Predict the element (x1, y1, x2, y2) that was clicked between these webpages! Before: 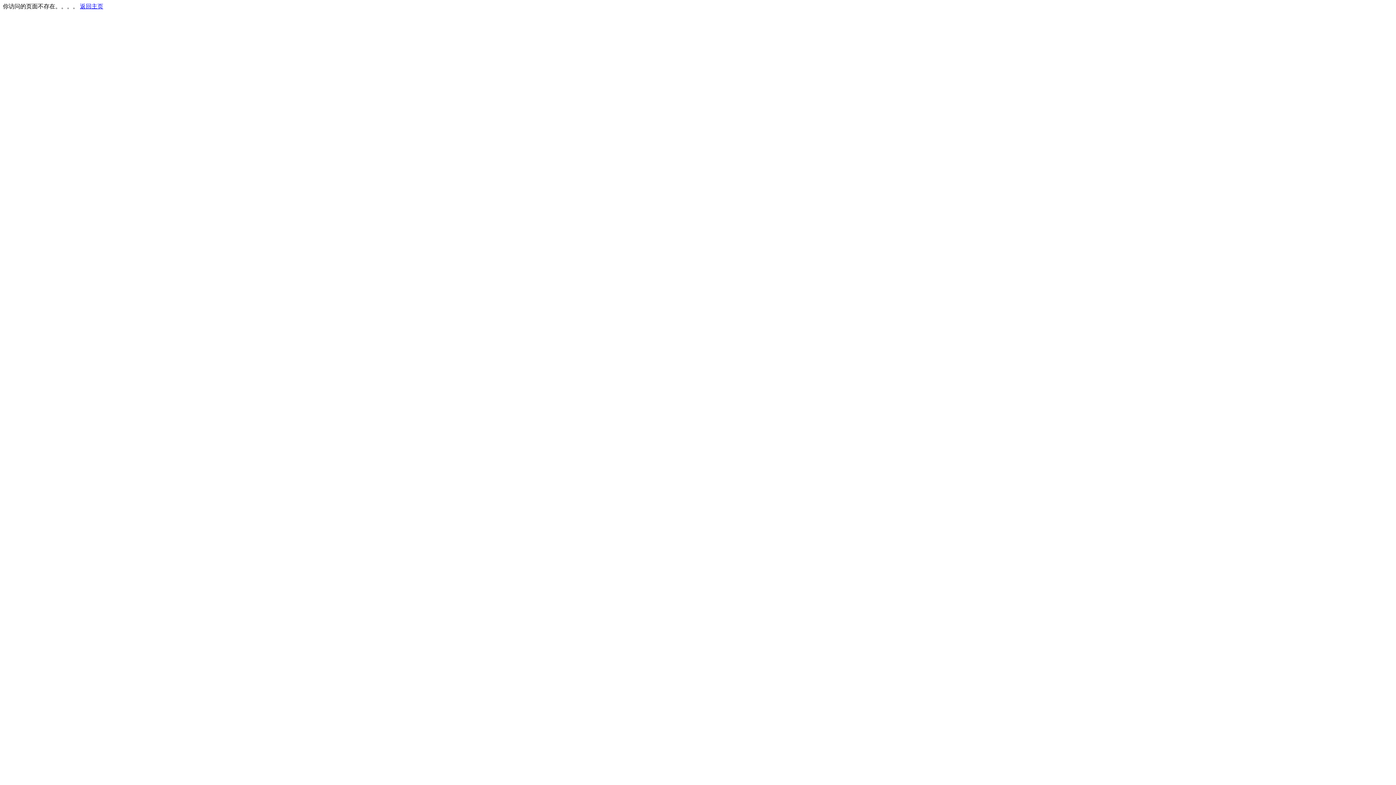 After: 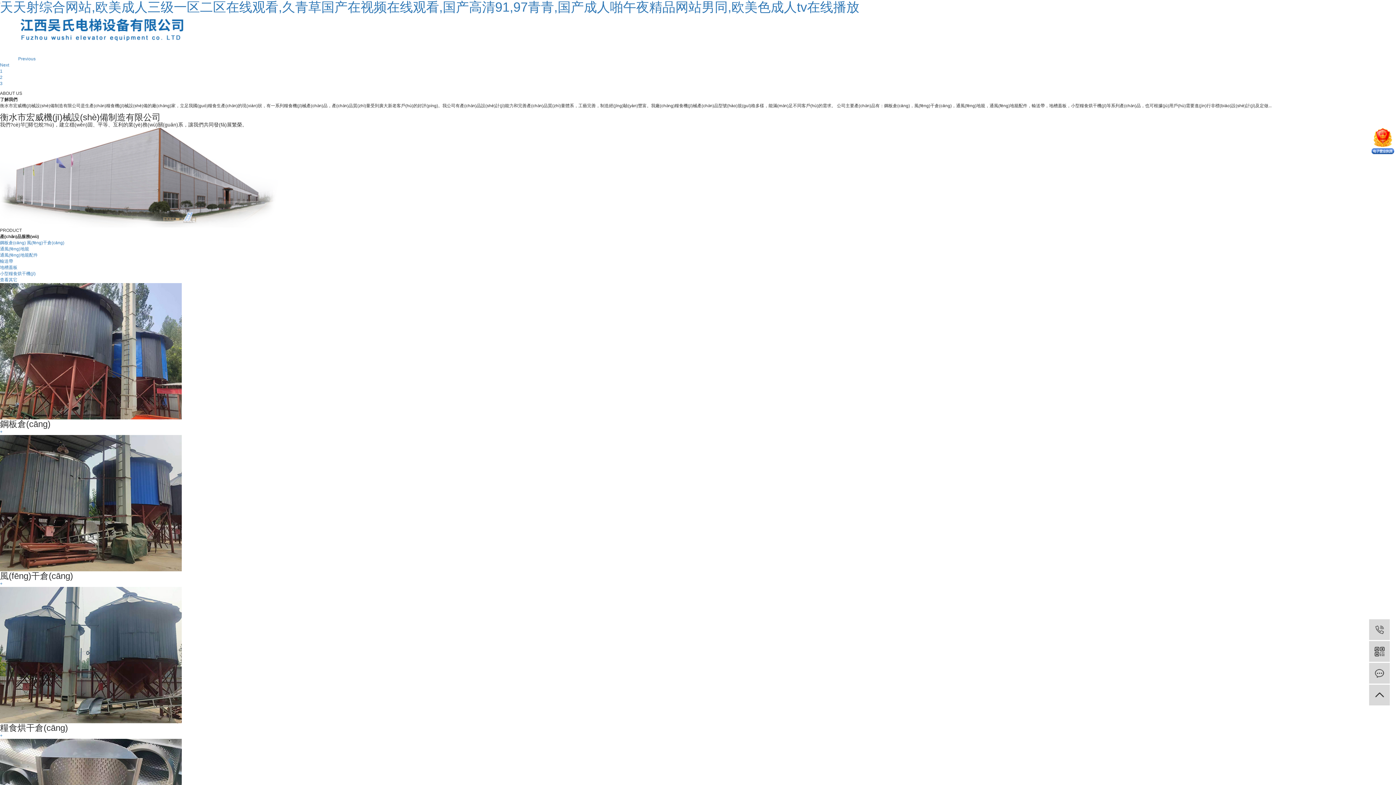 Action: bbox: (80, 3, 103, 9) label: 返回主页